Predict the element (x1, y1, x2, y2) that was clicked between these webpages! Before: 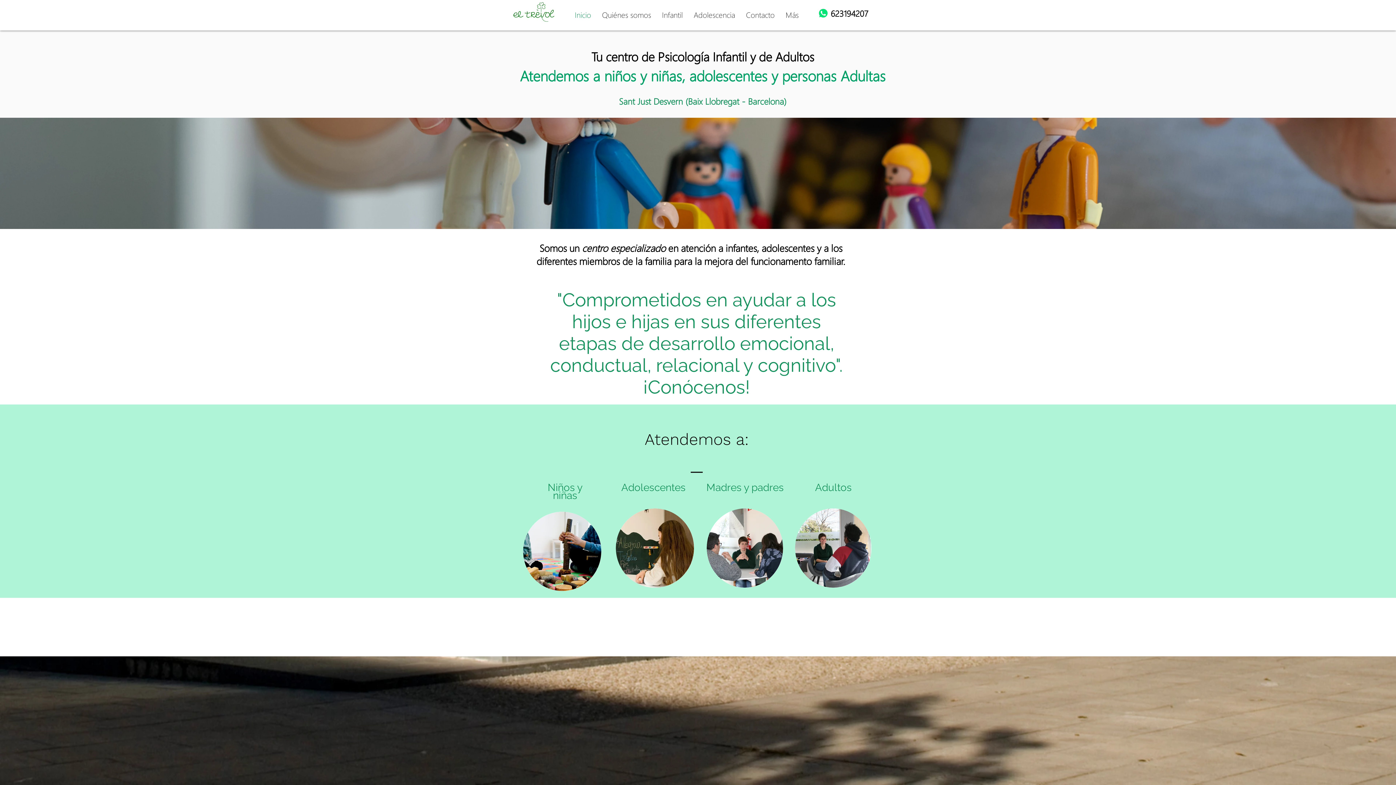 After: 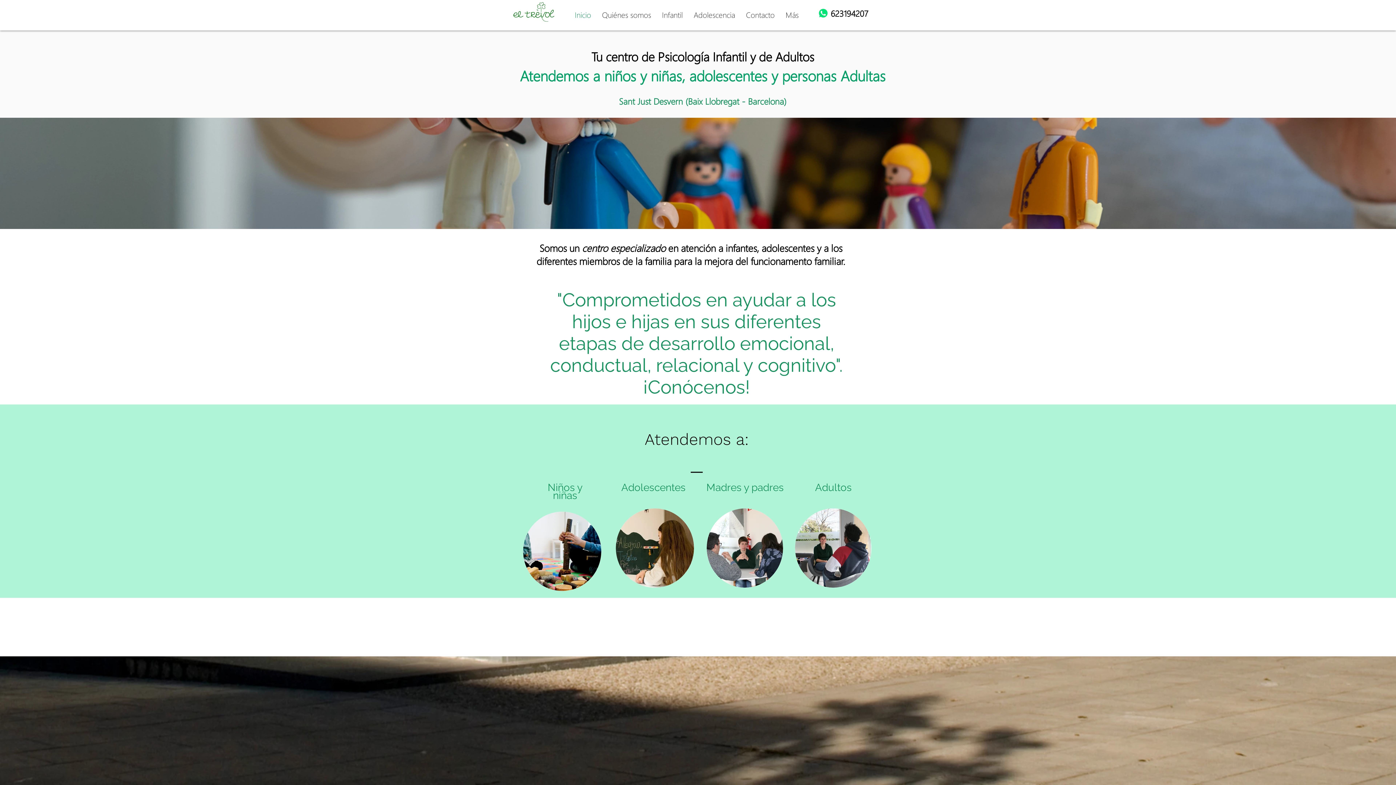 Action: bbox: (569, 9, 596, 19) label: Inicio